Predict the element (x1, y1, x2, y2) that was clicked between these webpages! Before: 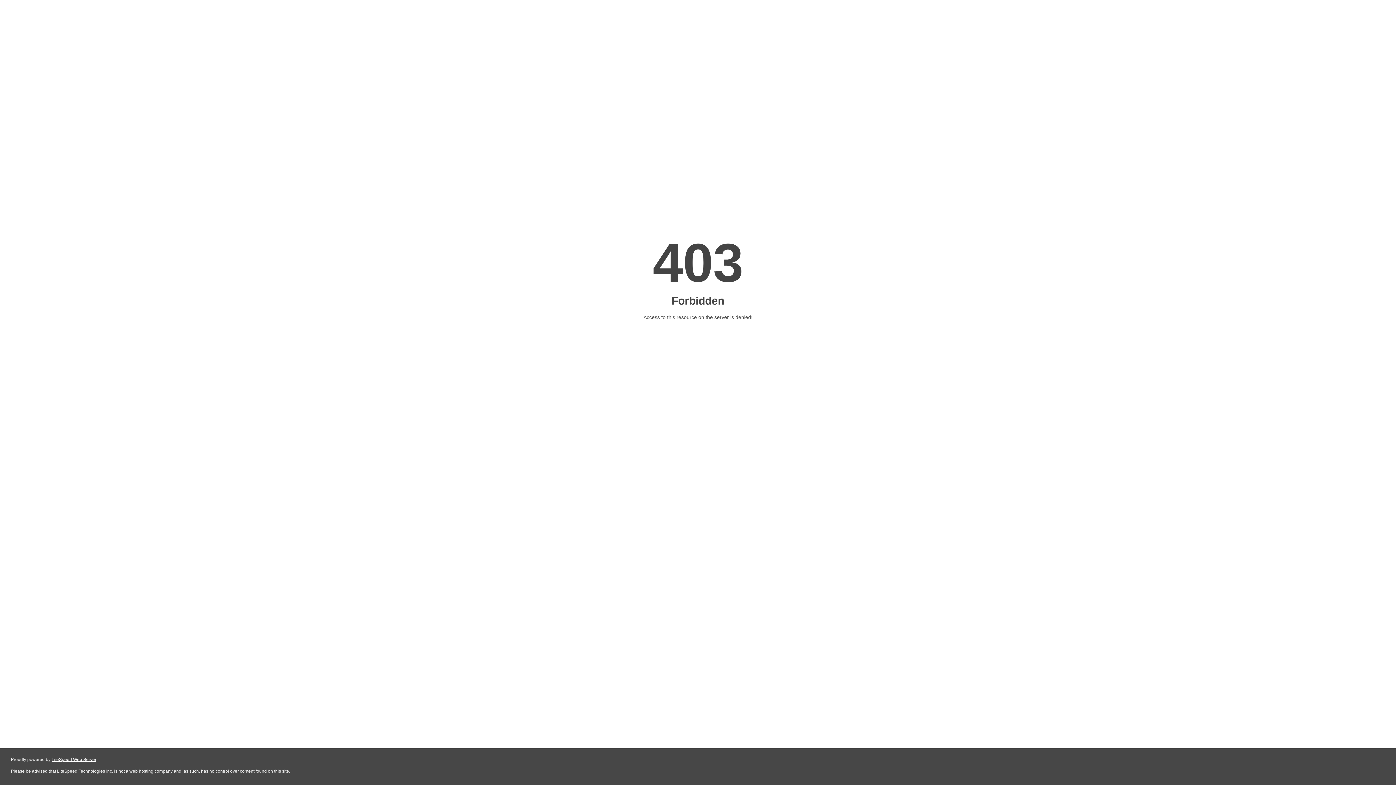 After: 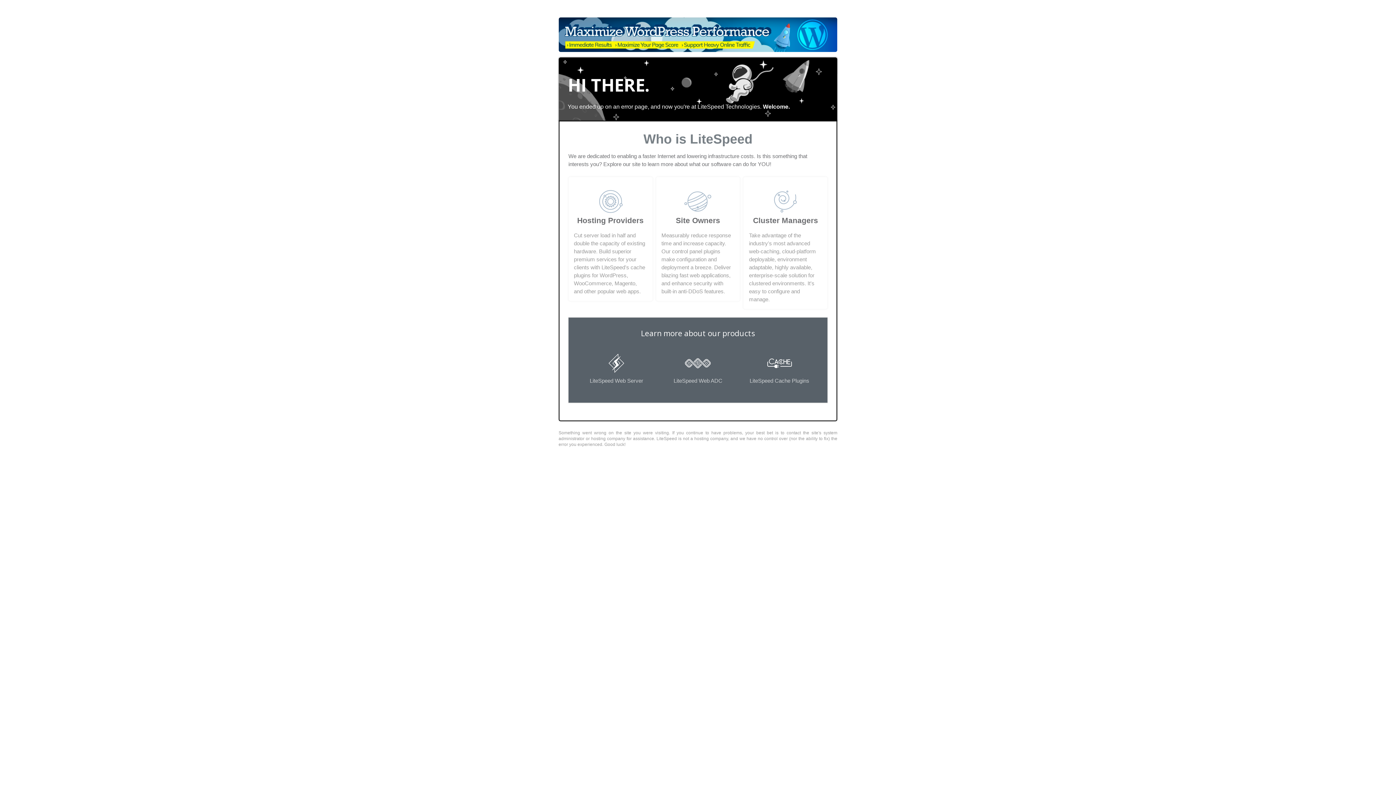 Action: bbox: (51, 757, 96, 762) label: LiteSpeed Web Server